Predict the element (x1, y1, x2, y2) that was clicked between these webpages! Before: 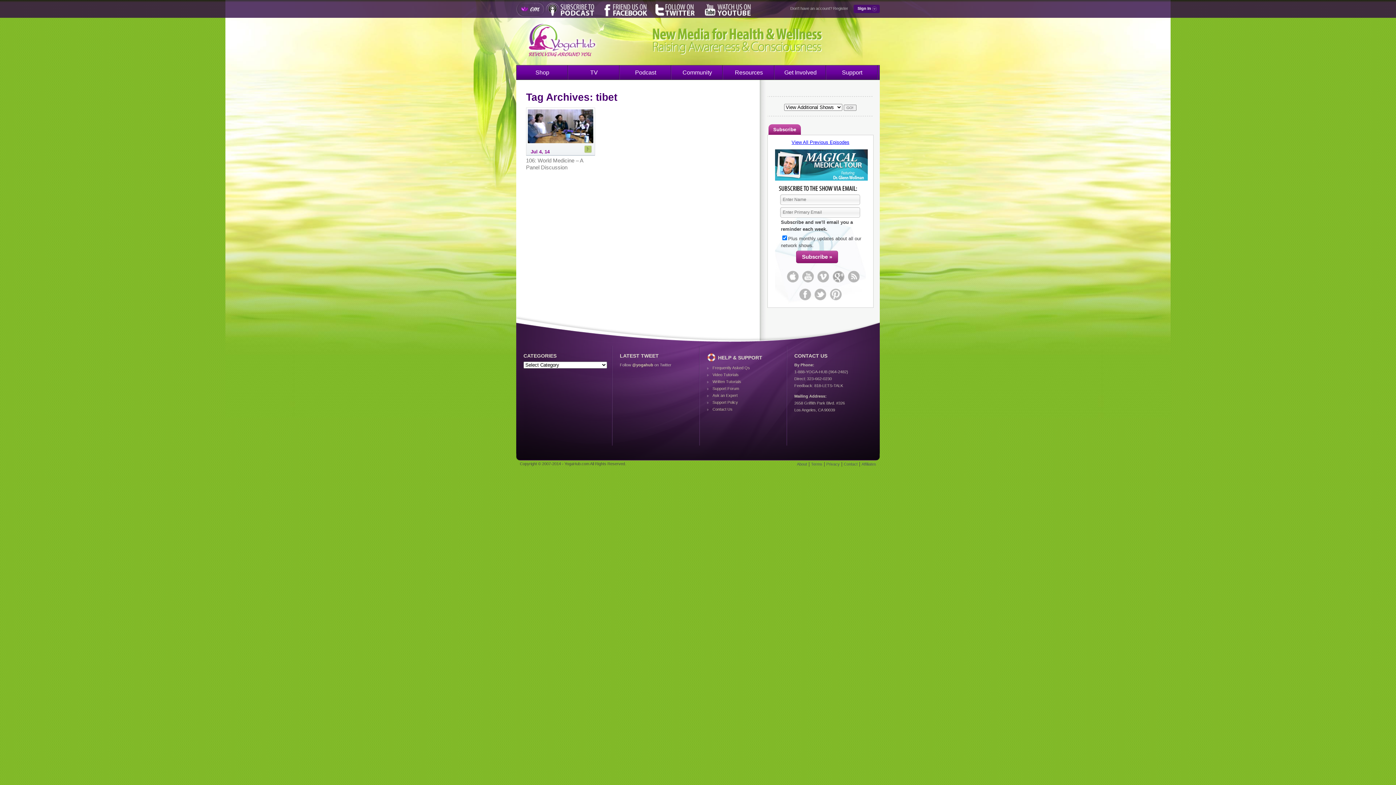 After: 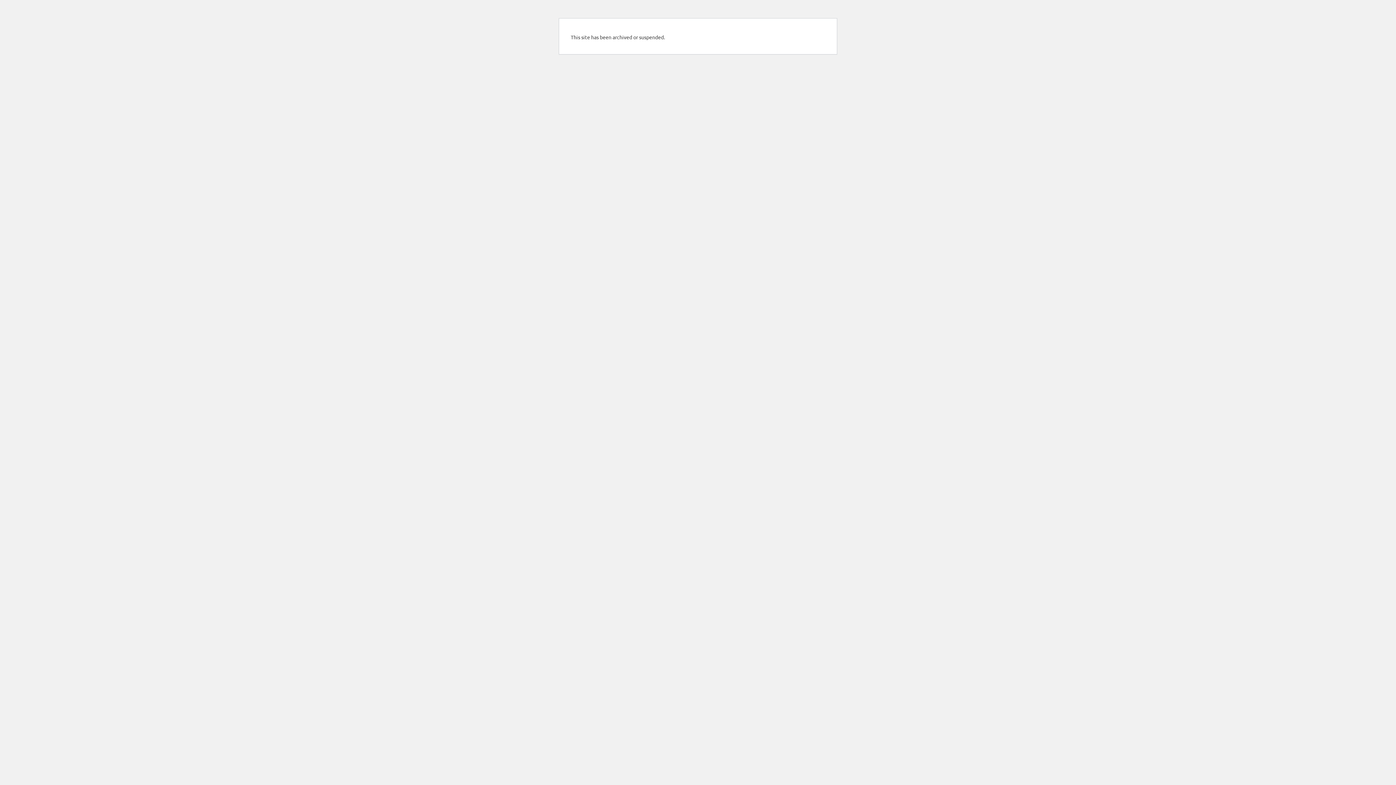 Action: label: Frequently Asked Qs bbox: (707, 365, 750, 370)